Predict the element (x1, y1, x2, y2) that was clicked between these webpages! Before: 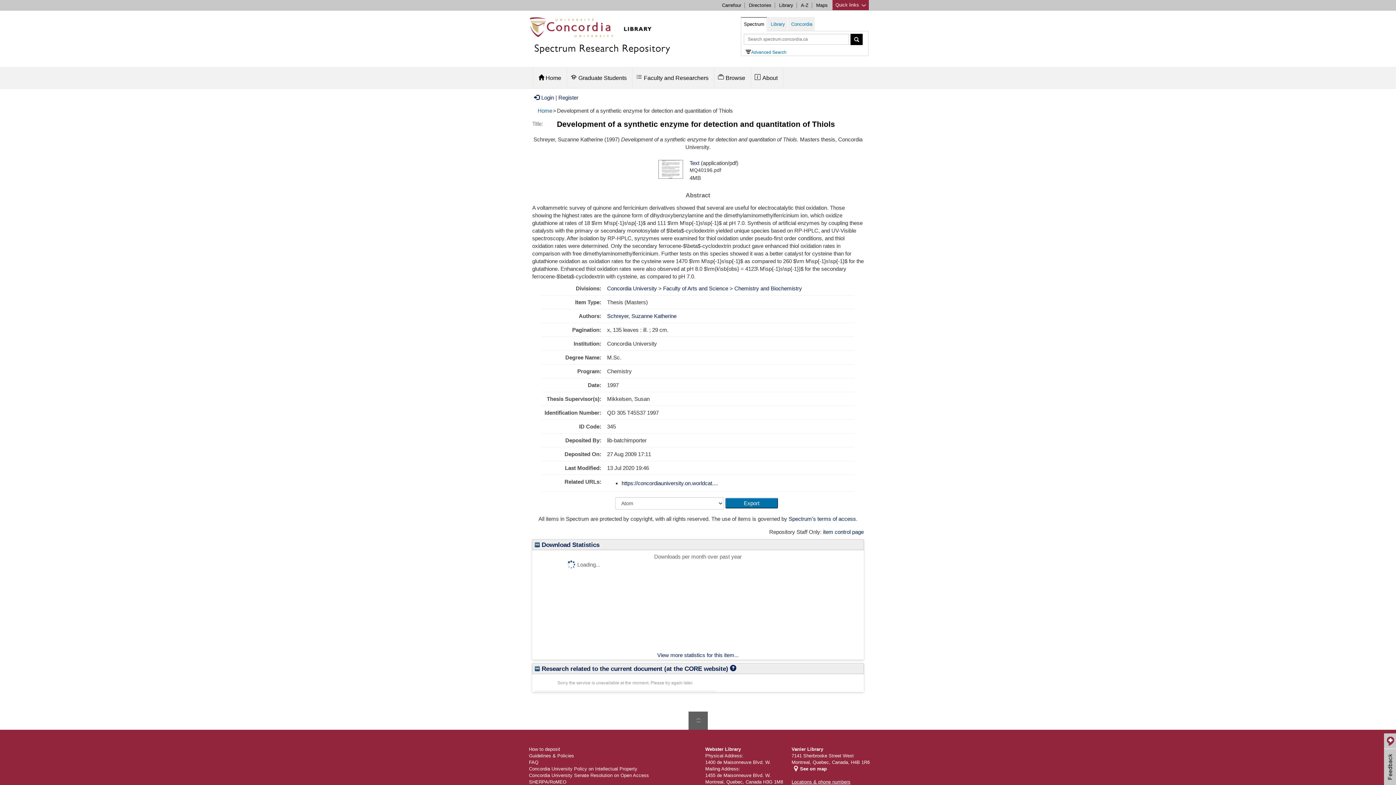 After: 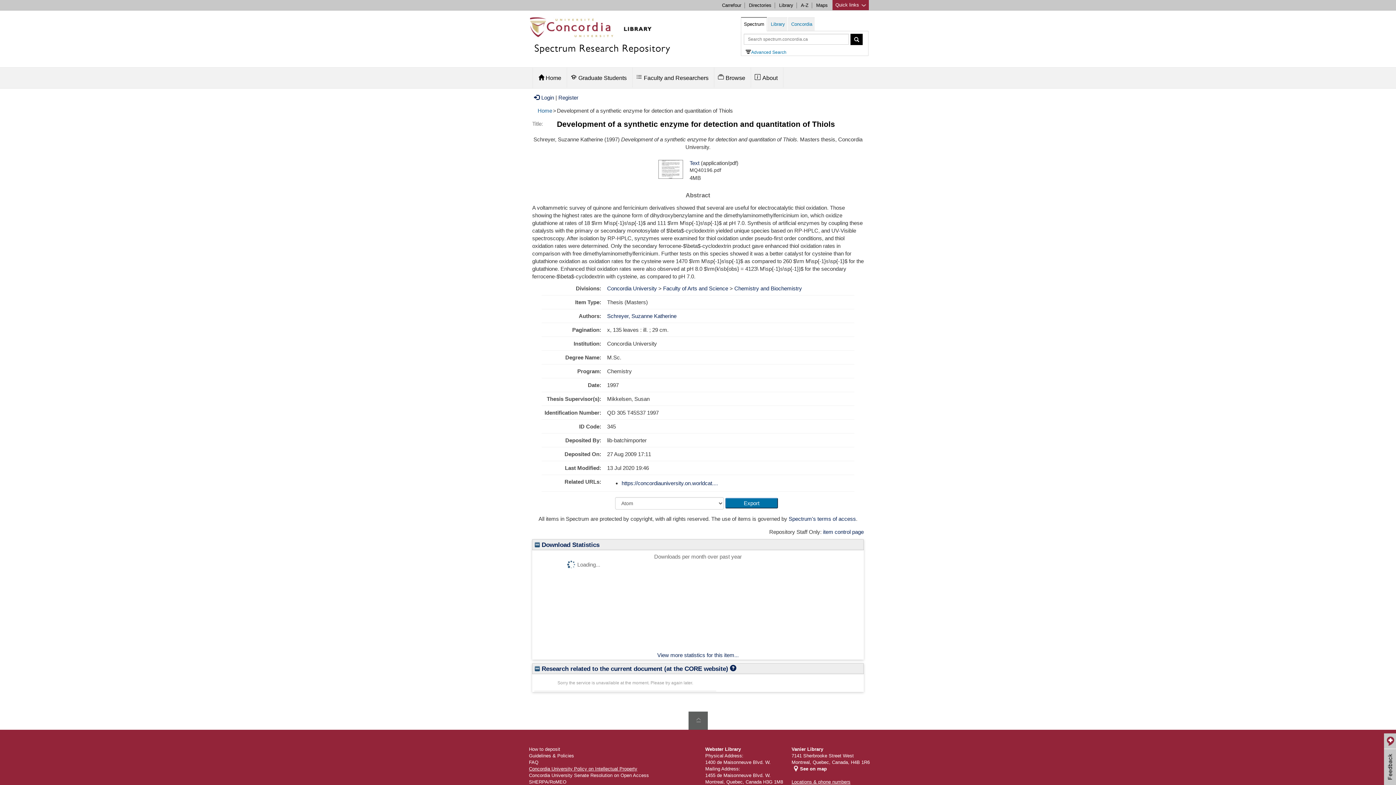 Action: label: Concordia University Policy on Intellectual Property bbox: (529, 766, 637, 771)